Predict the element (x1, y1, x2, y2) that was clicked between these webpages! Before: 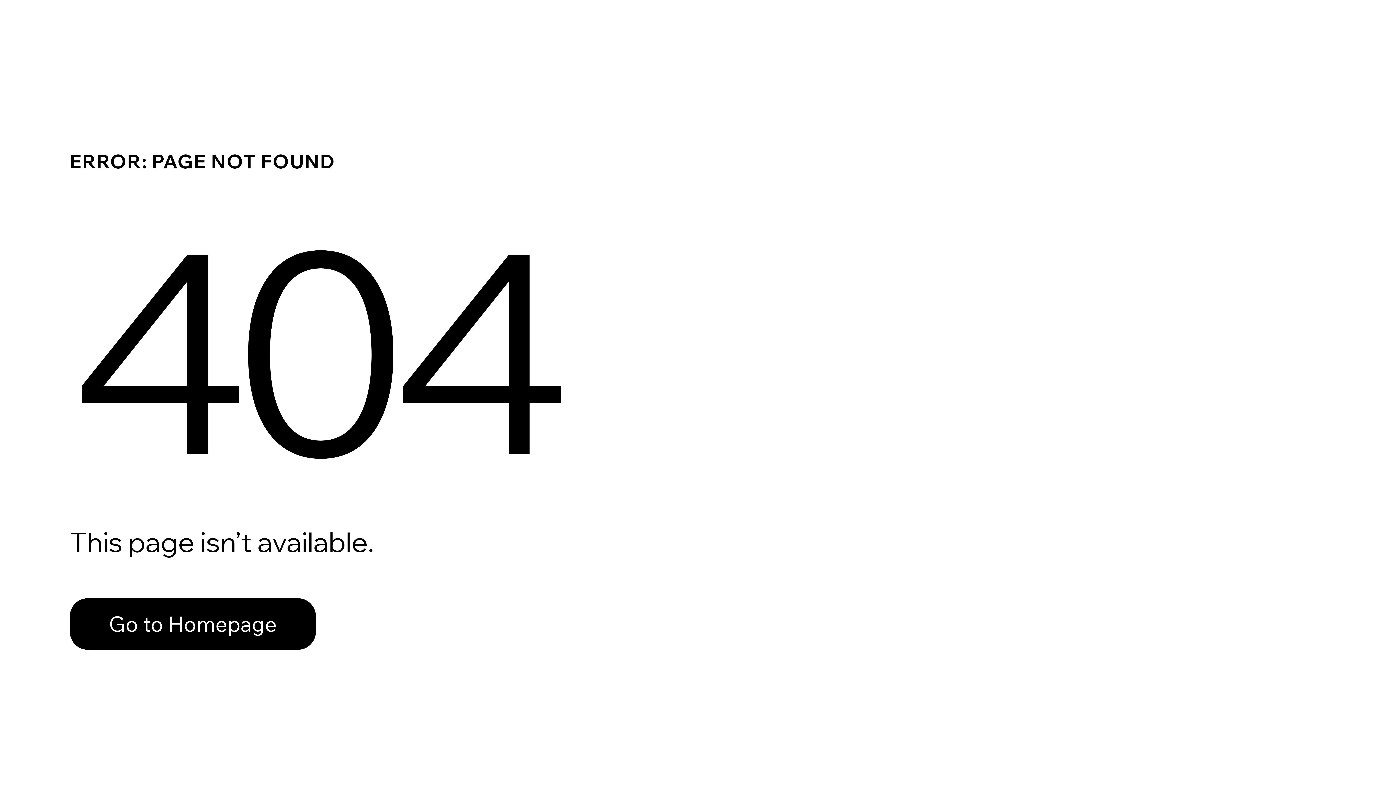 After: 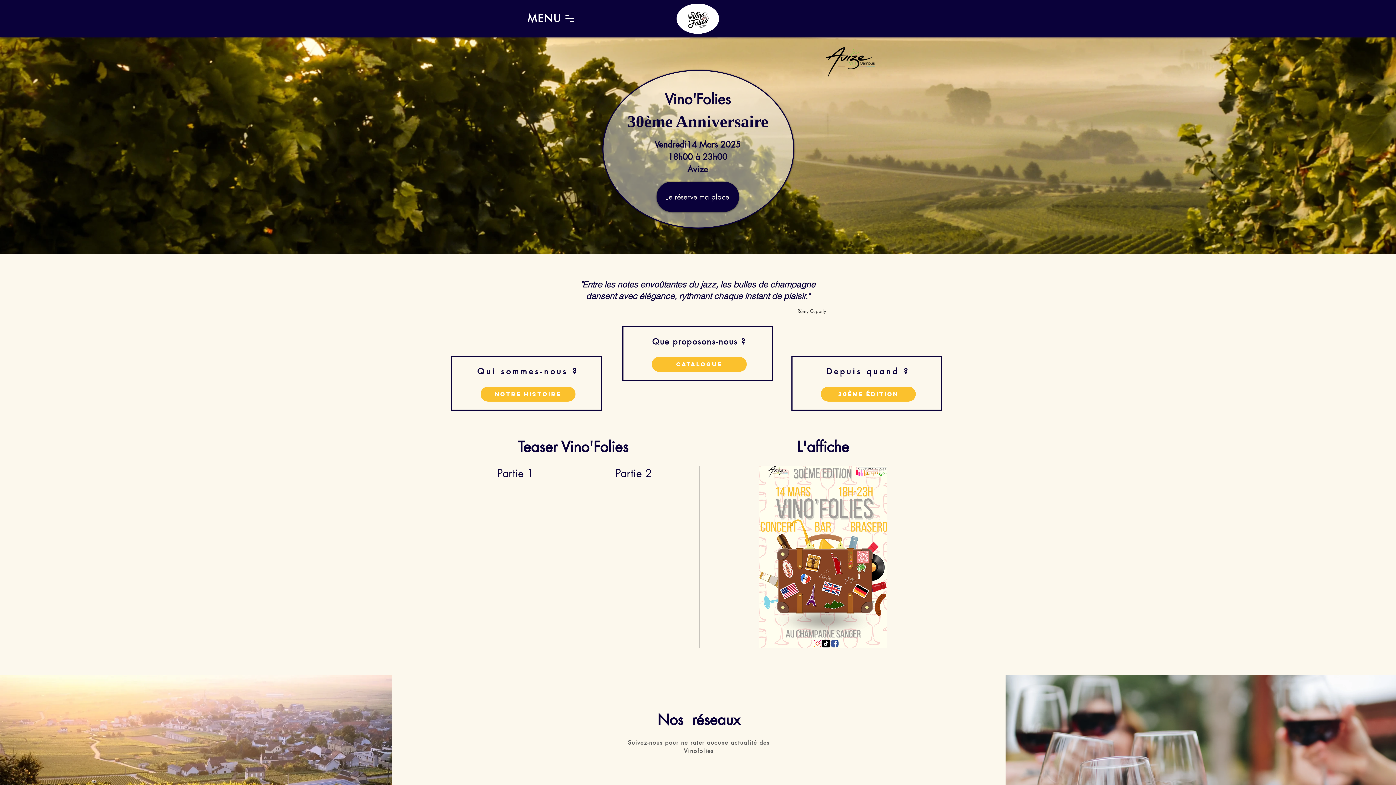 Action: label: Go to Homepage bbox: (69, 598, 316, 650)